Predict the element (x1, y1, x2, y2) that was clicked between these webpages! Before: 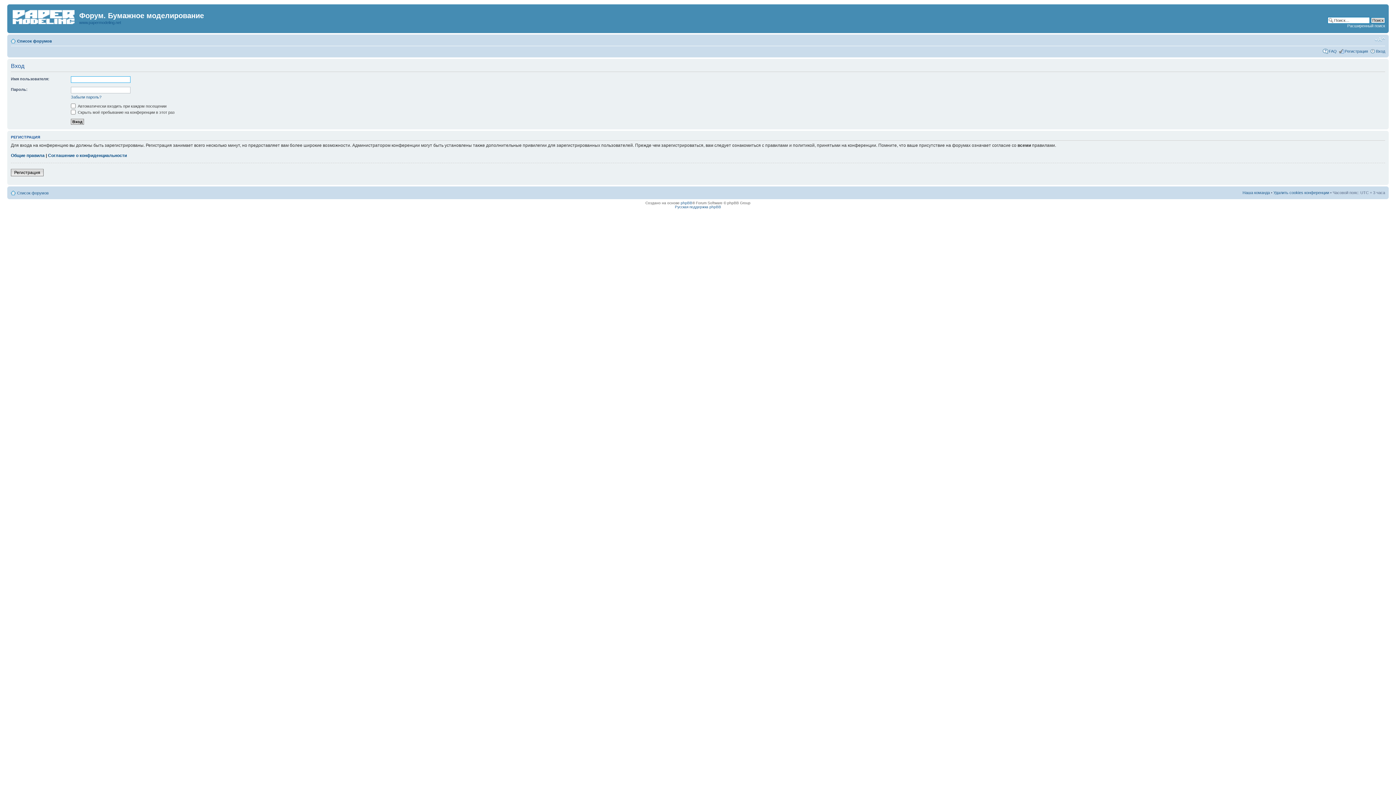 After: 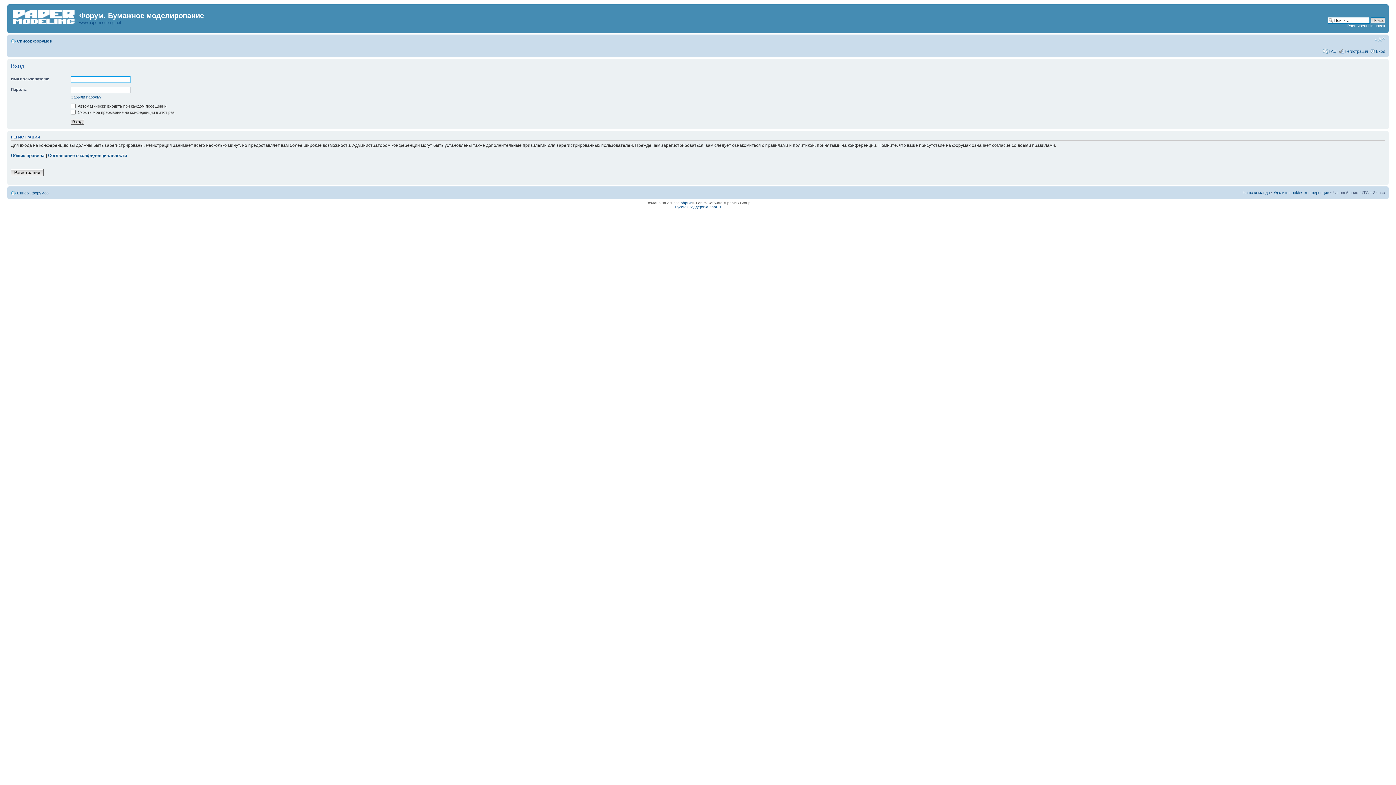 Action: bbox: (1376, 48, 1385, 53) label: Вход